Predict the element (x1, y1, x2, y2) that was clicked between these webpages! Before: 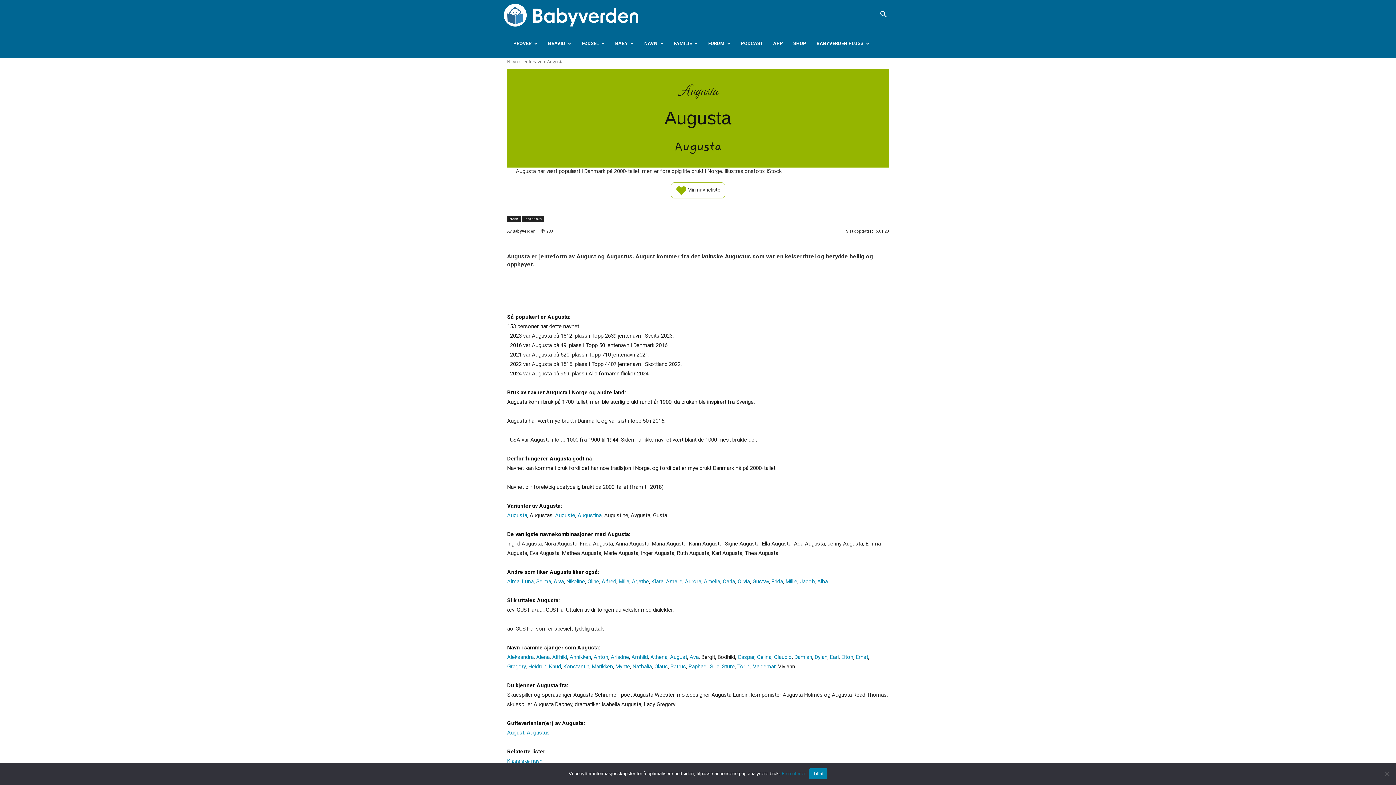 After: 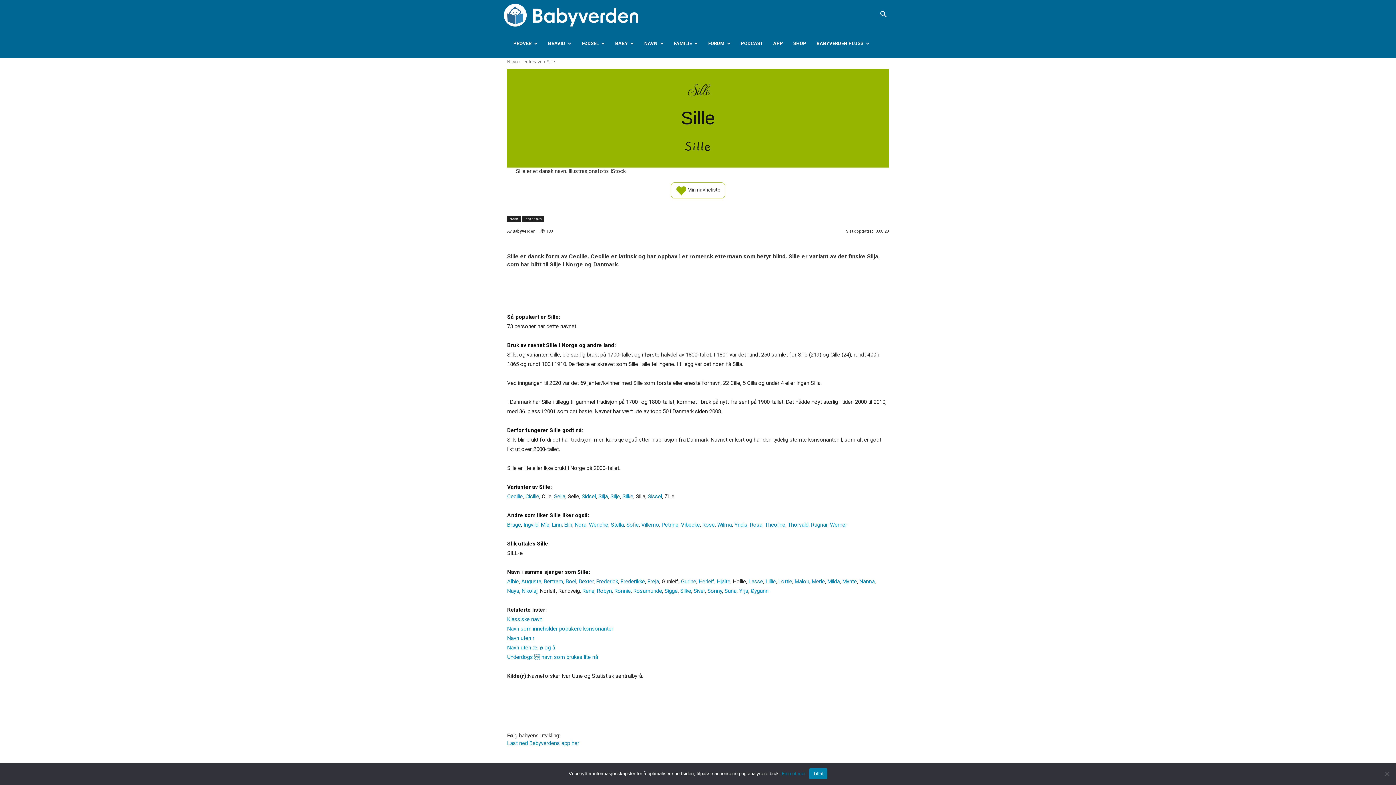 Action: label: Sille bbox: (710, 663, 719, 670)